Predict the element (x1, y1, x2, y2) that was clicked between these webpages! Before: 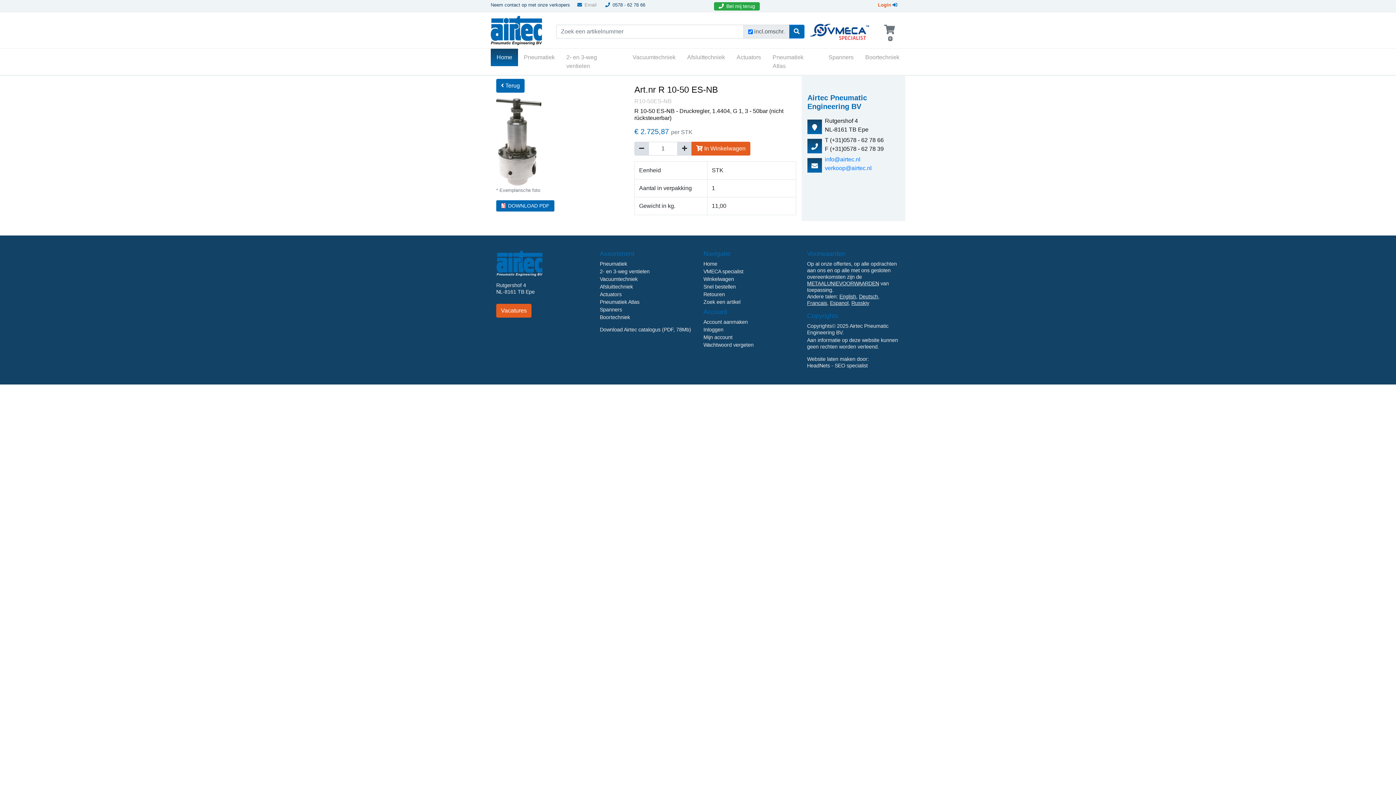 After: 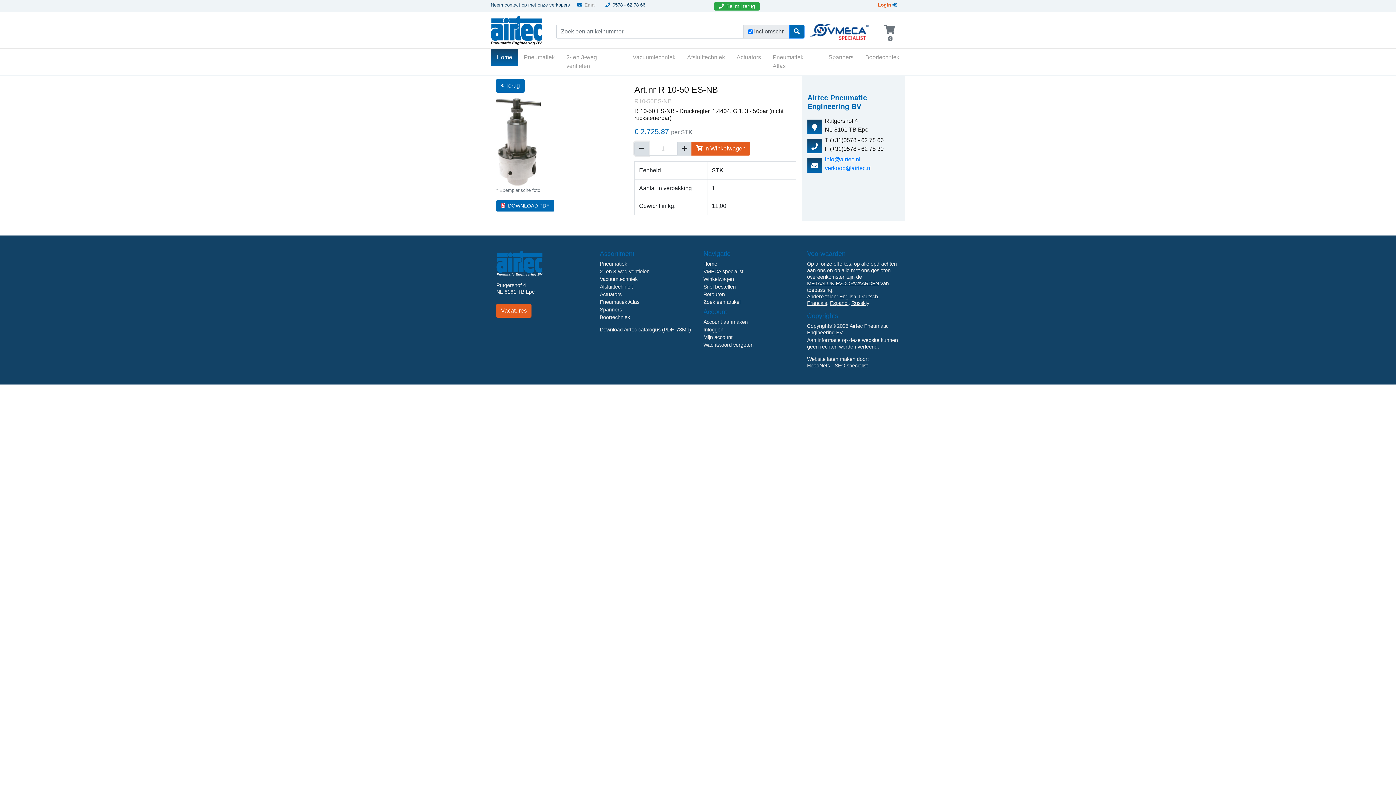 Action: bbox: (634, 141, 649, 155)